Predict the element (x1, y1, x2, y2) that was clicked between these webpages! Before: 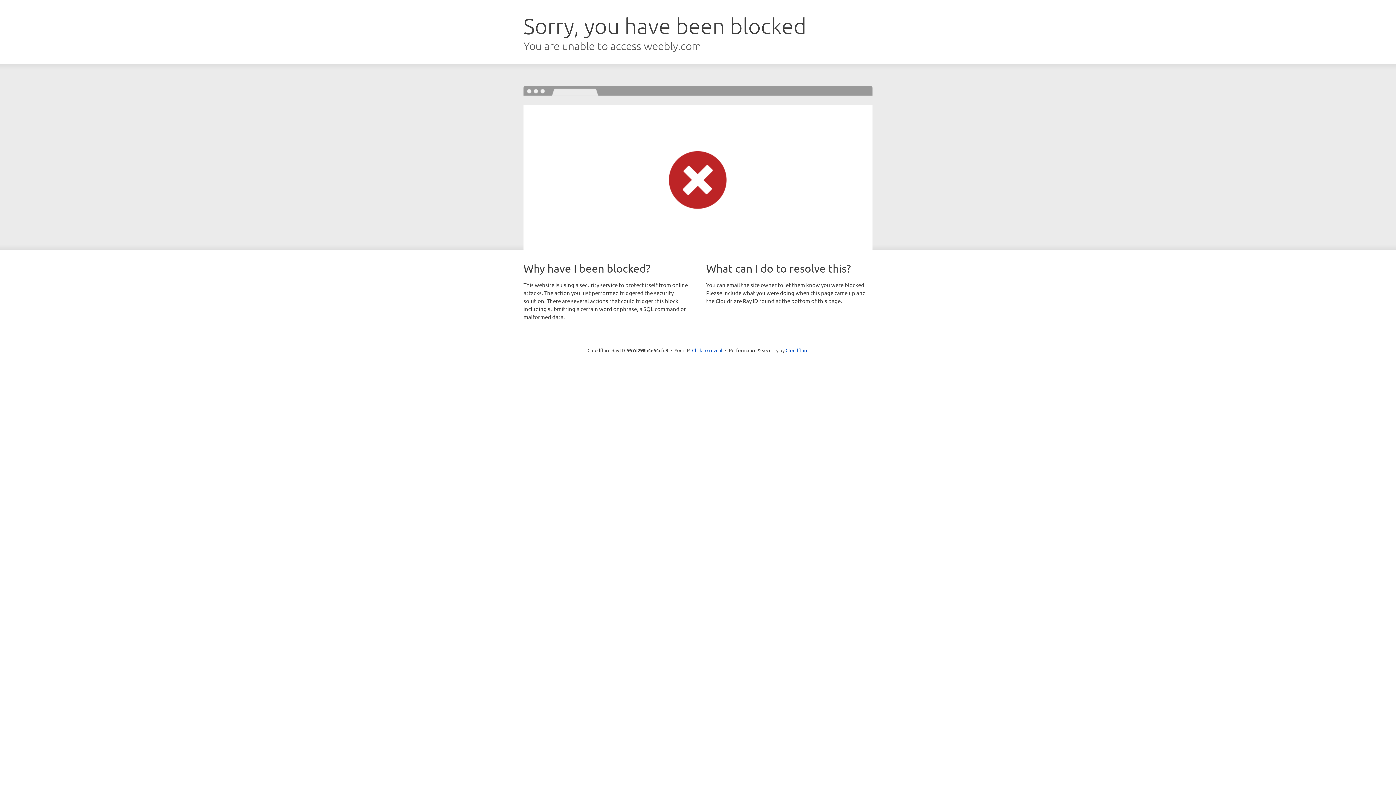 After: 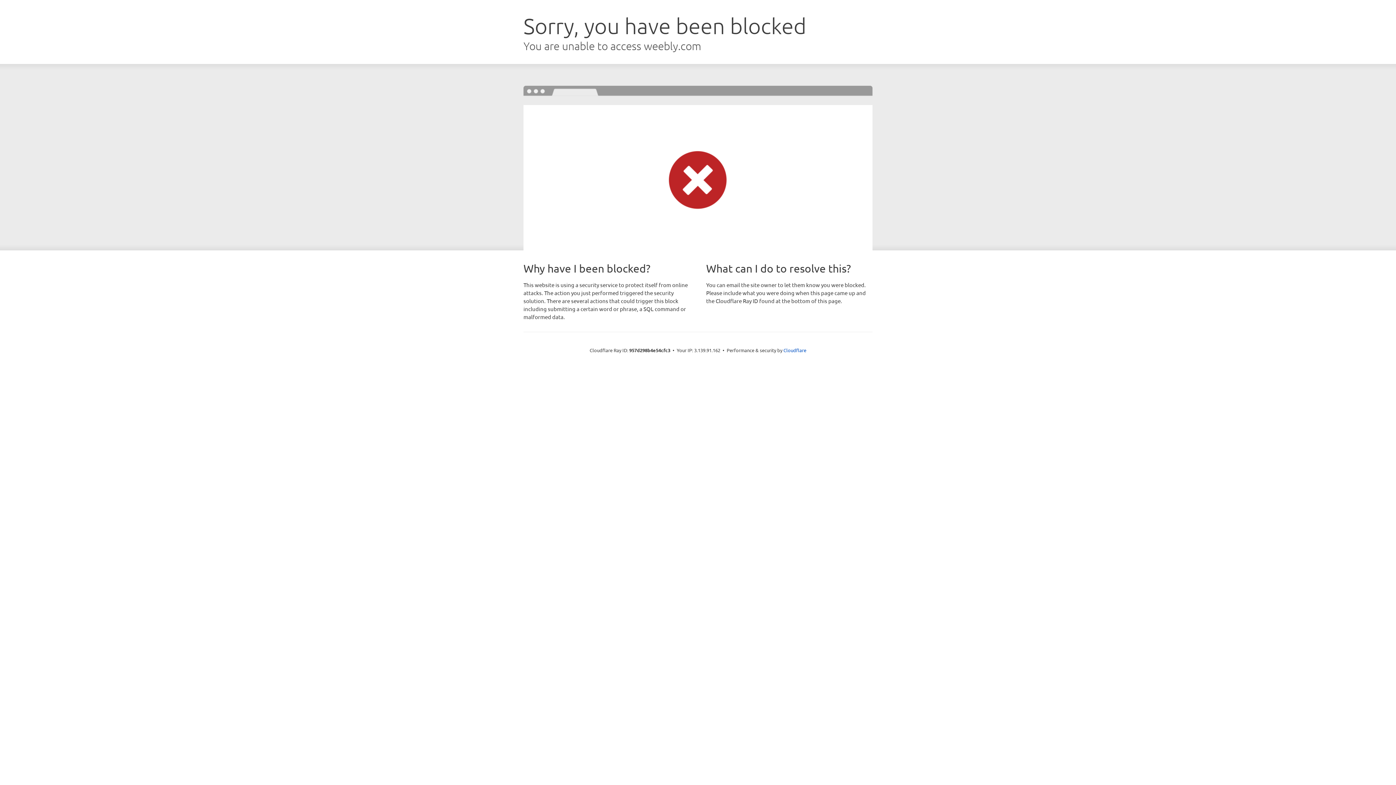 Action: label: Click to reveal bbox: (692, 346, 722, 353)